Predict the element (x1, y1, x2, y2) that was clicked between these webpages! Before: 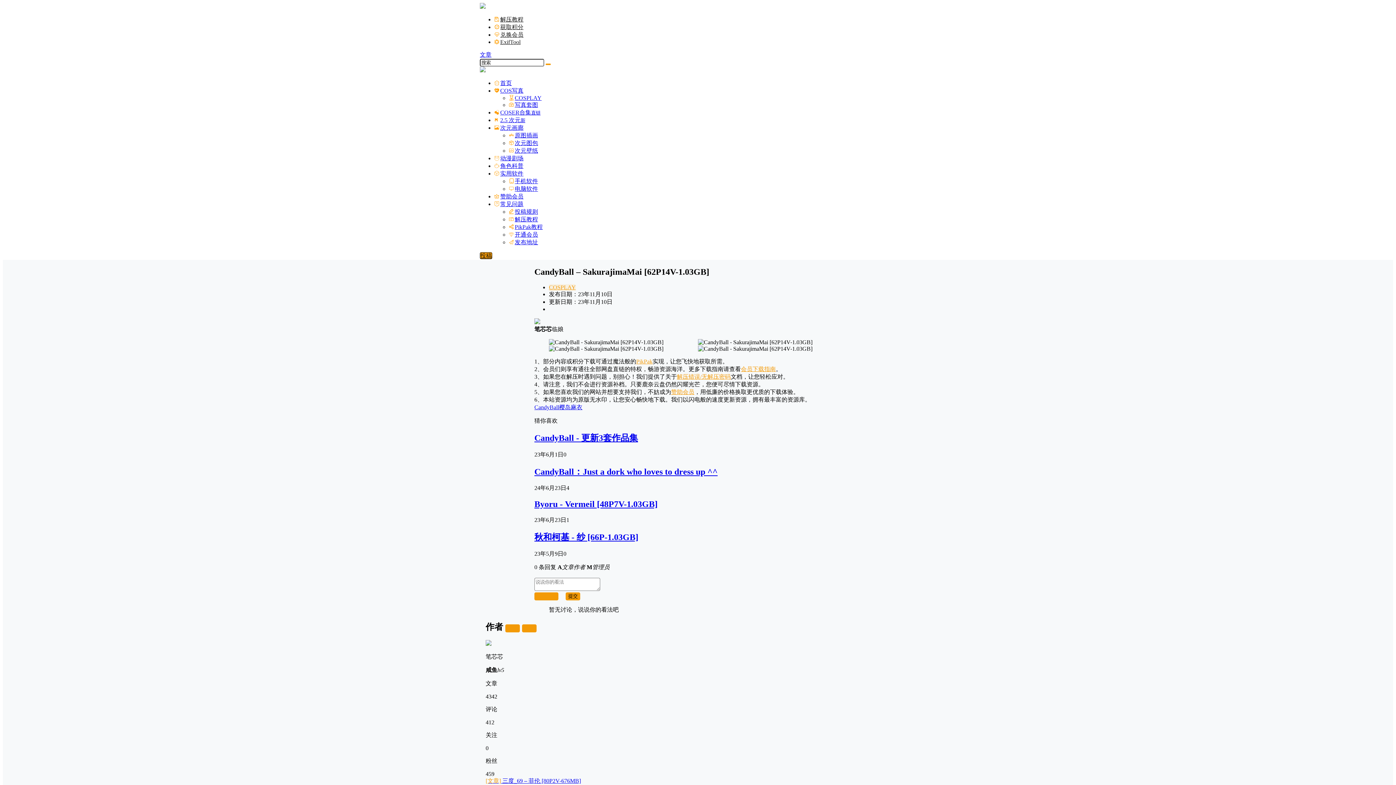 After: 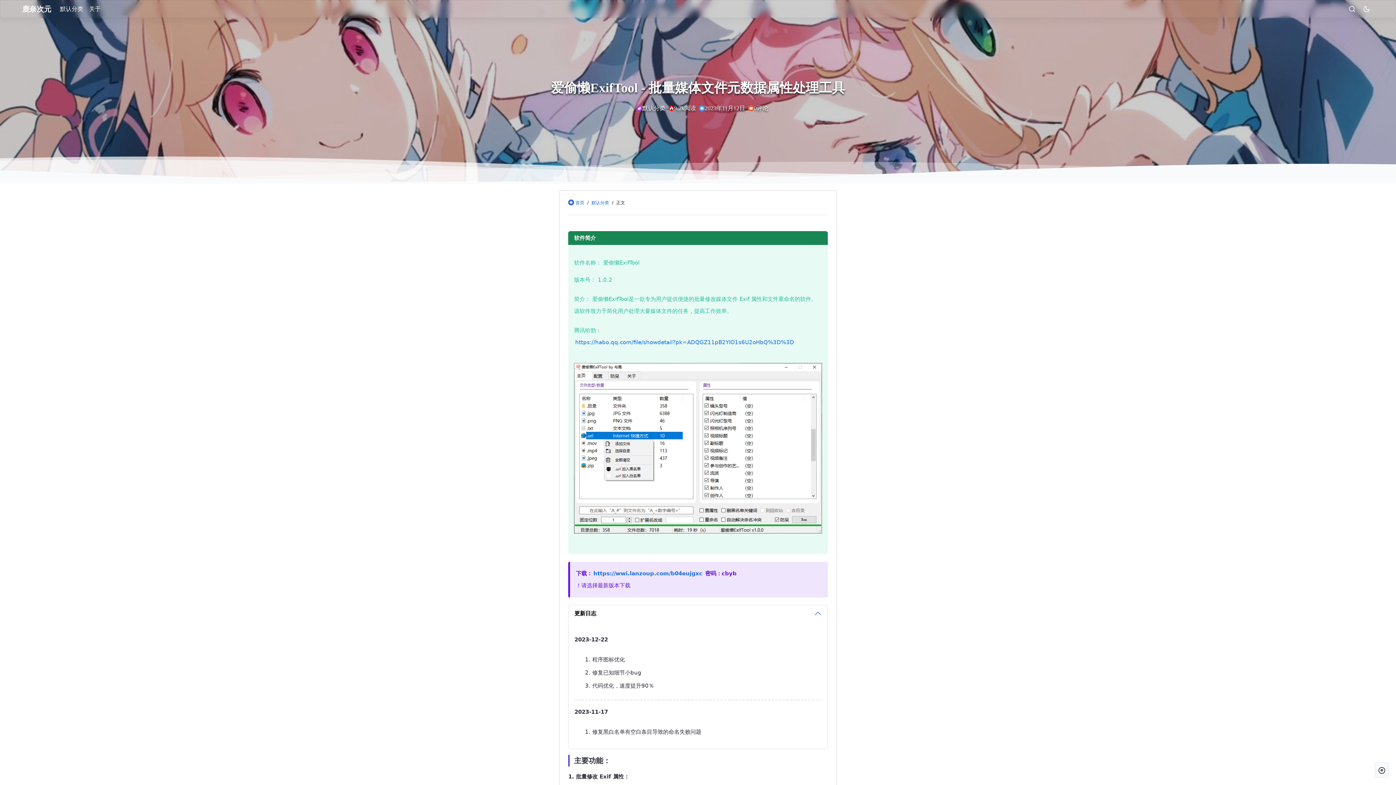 Action: bbox: (494, 38, 520, 45) label: ExifTool